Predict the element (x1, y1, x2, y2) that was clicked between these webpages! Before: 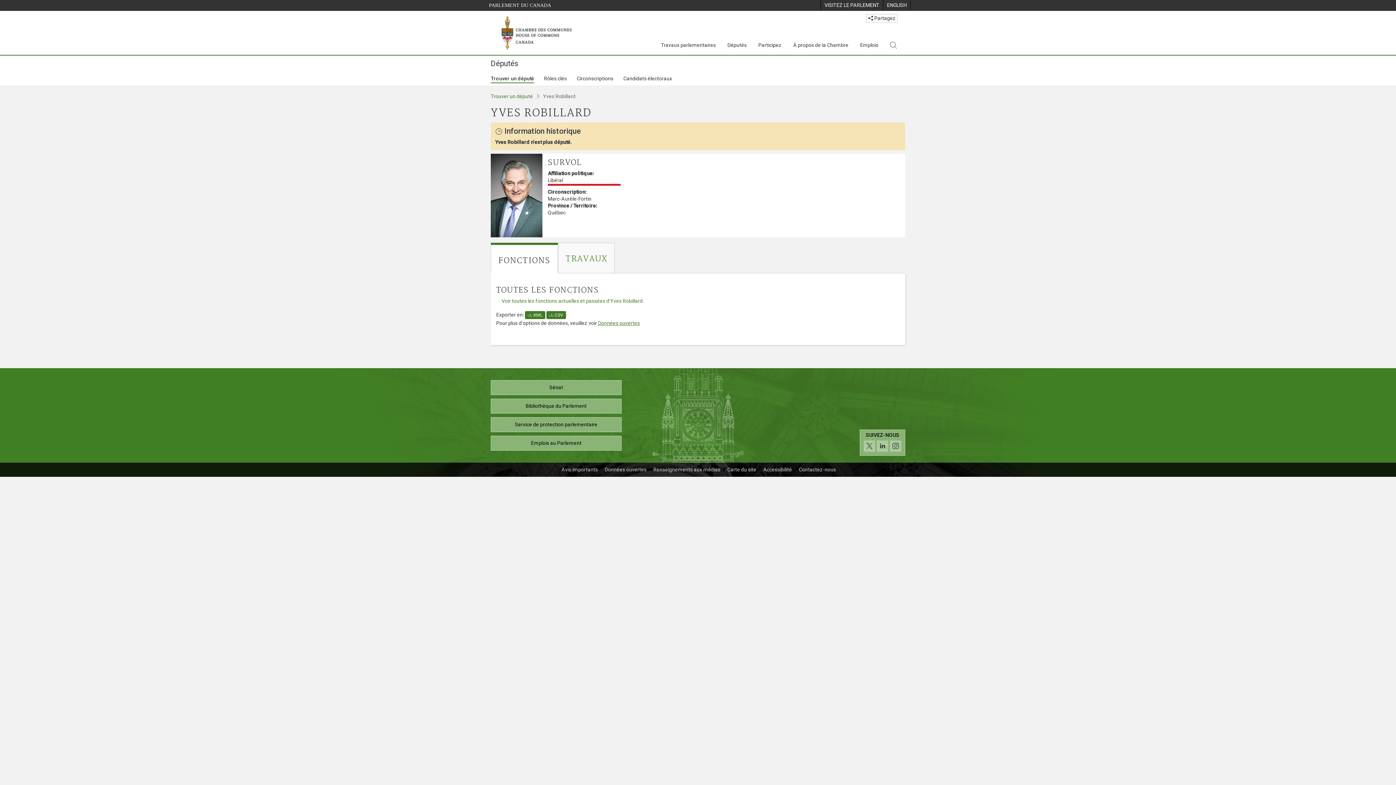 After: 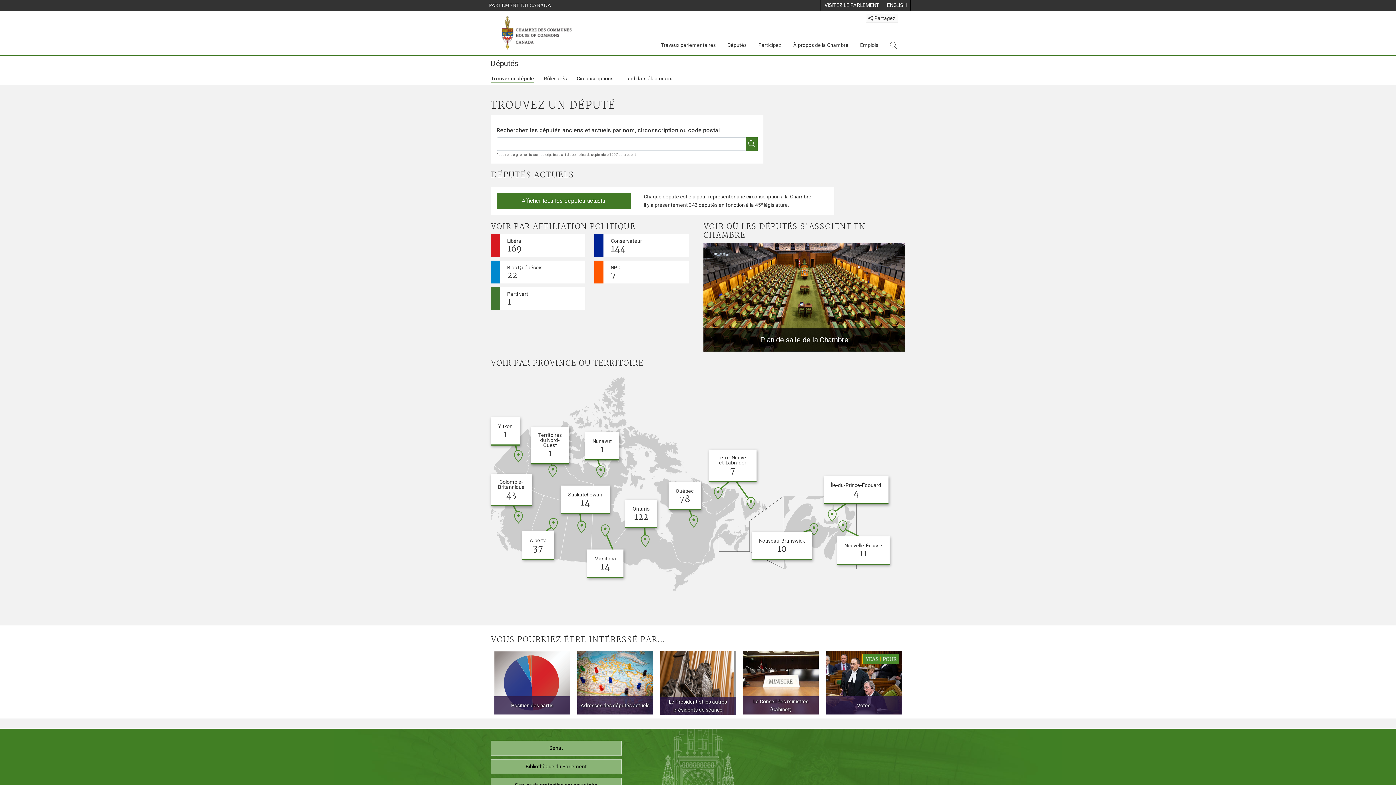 Action: bbox: (490, 93, 533, 99) label: Trouver un député